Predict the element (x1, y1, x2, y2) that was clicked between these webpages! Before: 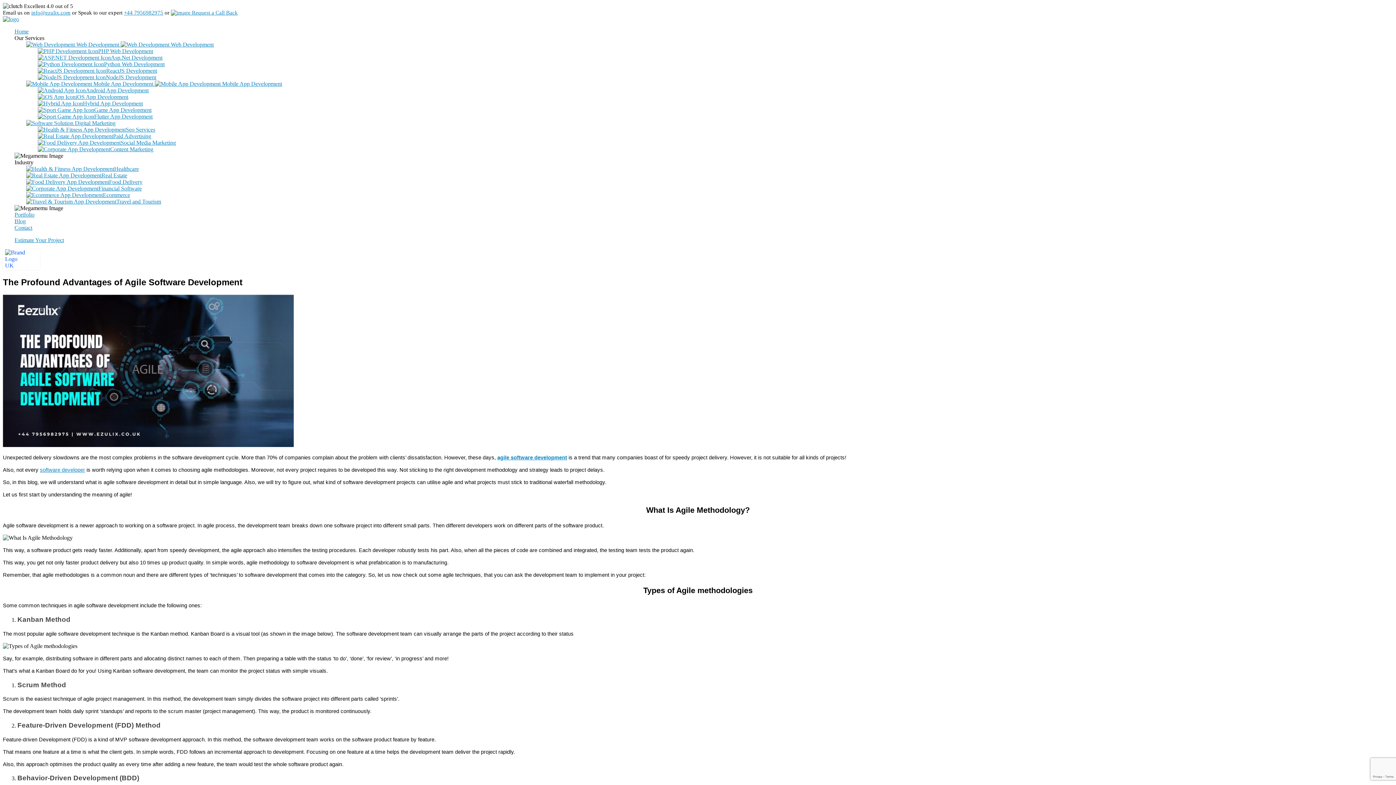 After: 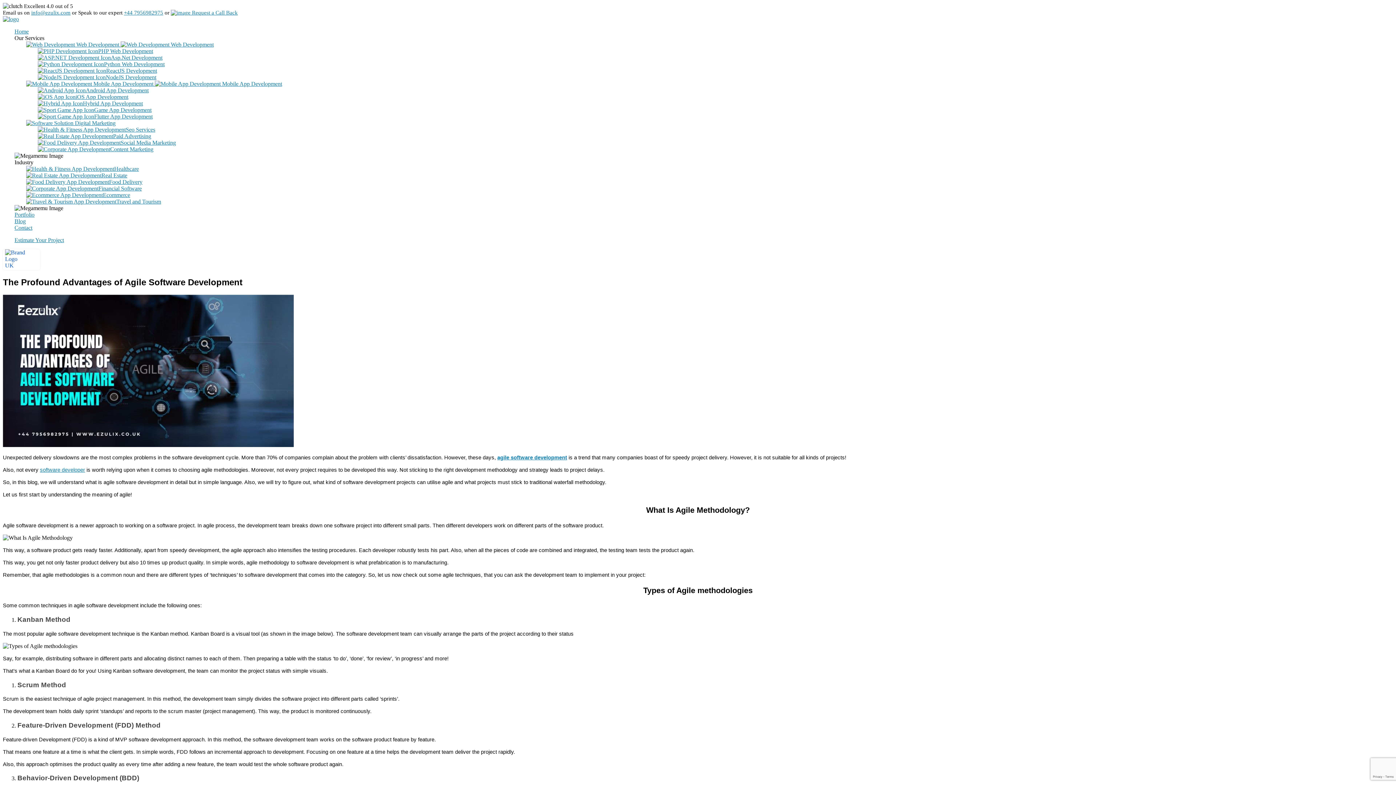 Action: label:  Mobile App Development bbox: (154, 80, 282, 86)